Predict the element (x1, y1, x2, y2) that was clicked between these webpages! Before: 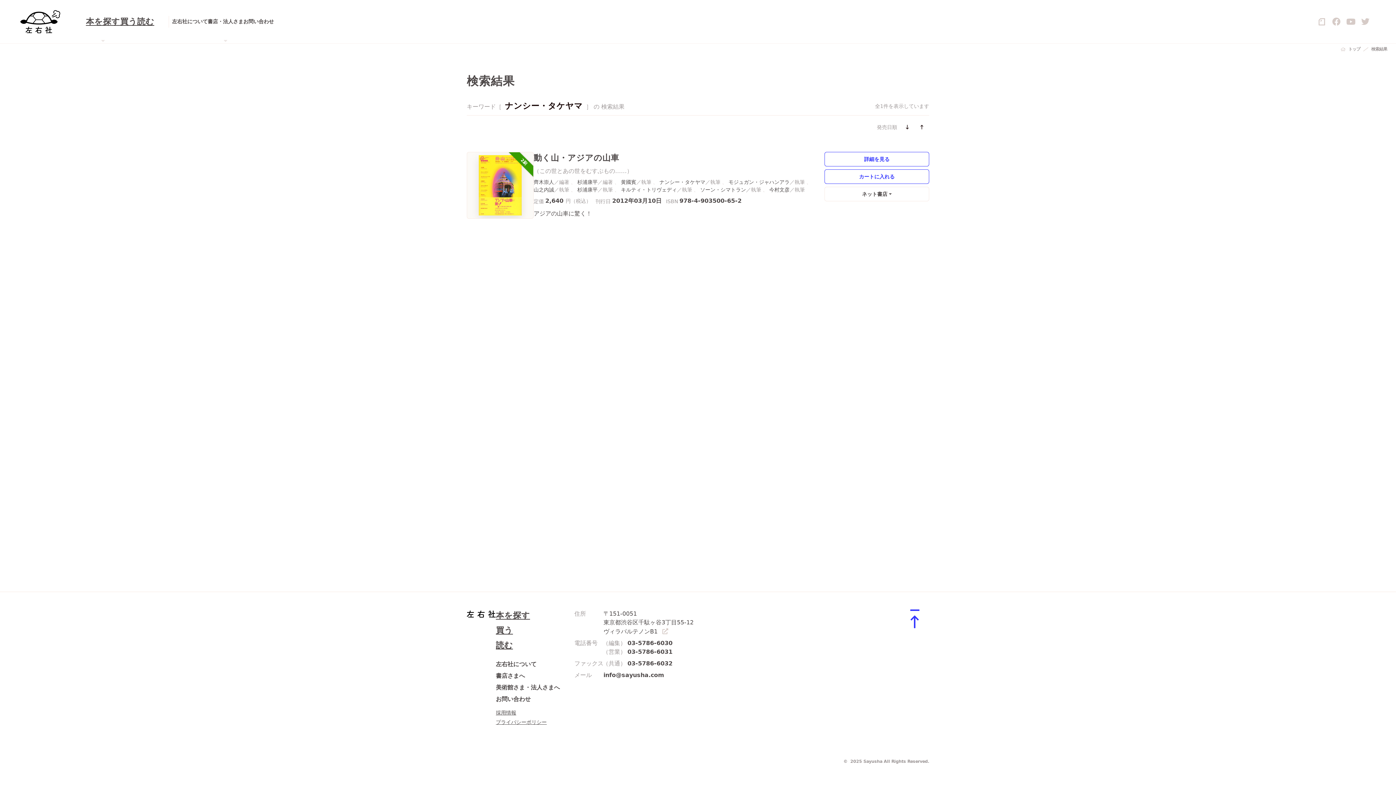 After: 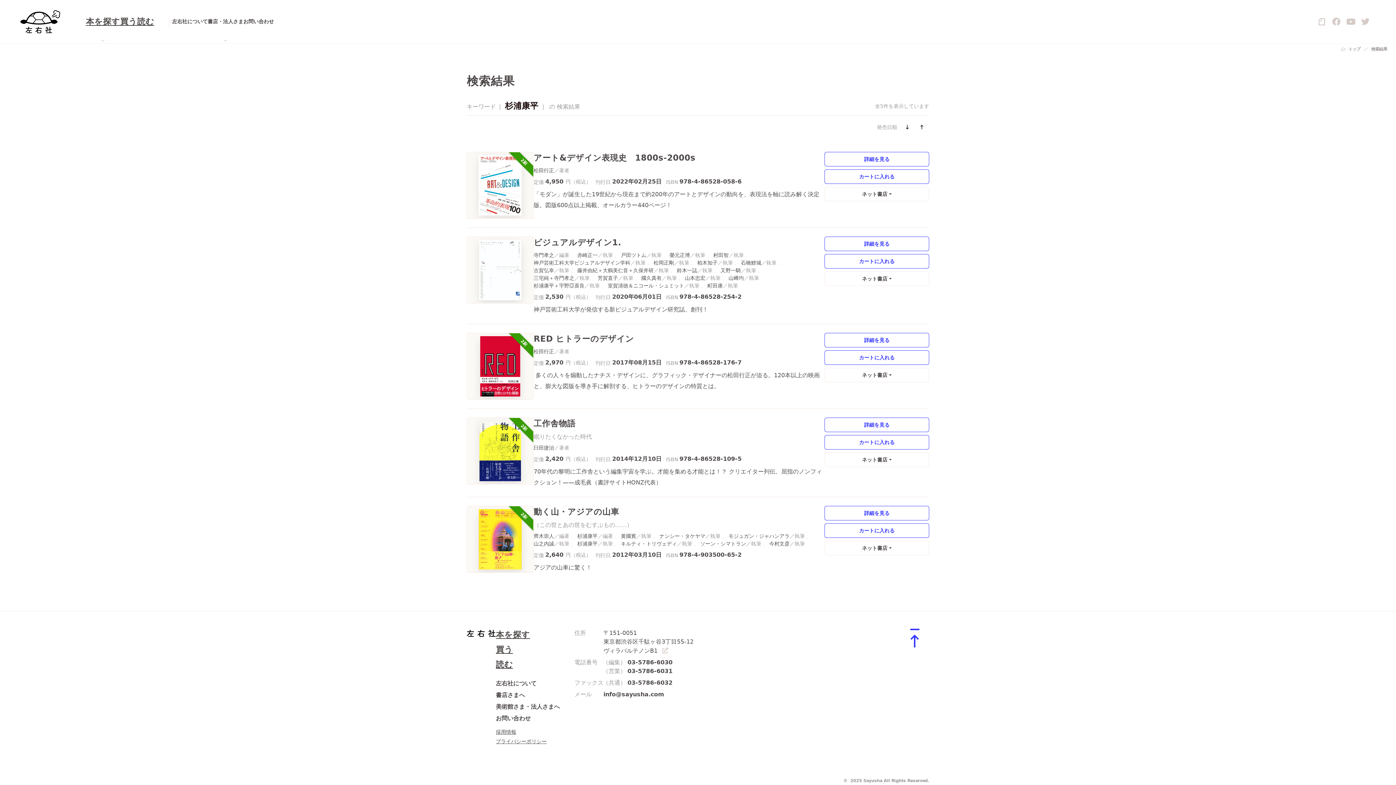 Action: bbox: (577, 186, 621, 193) label: 杉浦康平